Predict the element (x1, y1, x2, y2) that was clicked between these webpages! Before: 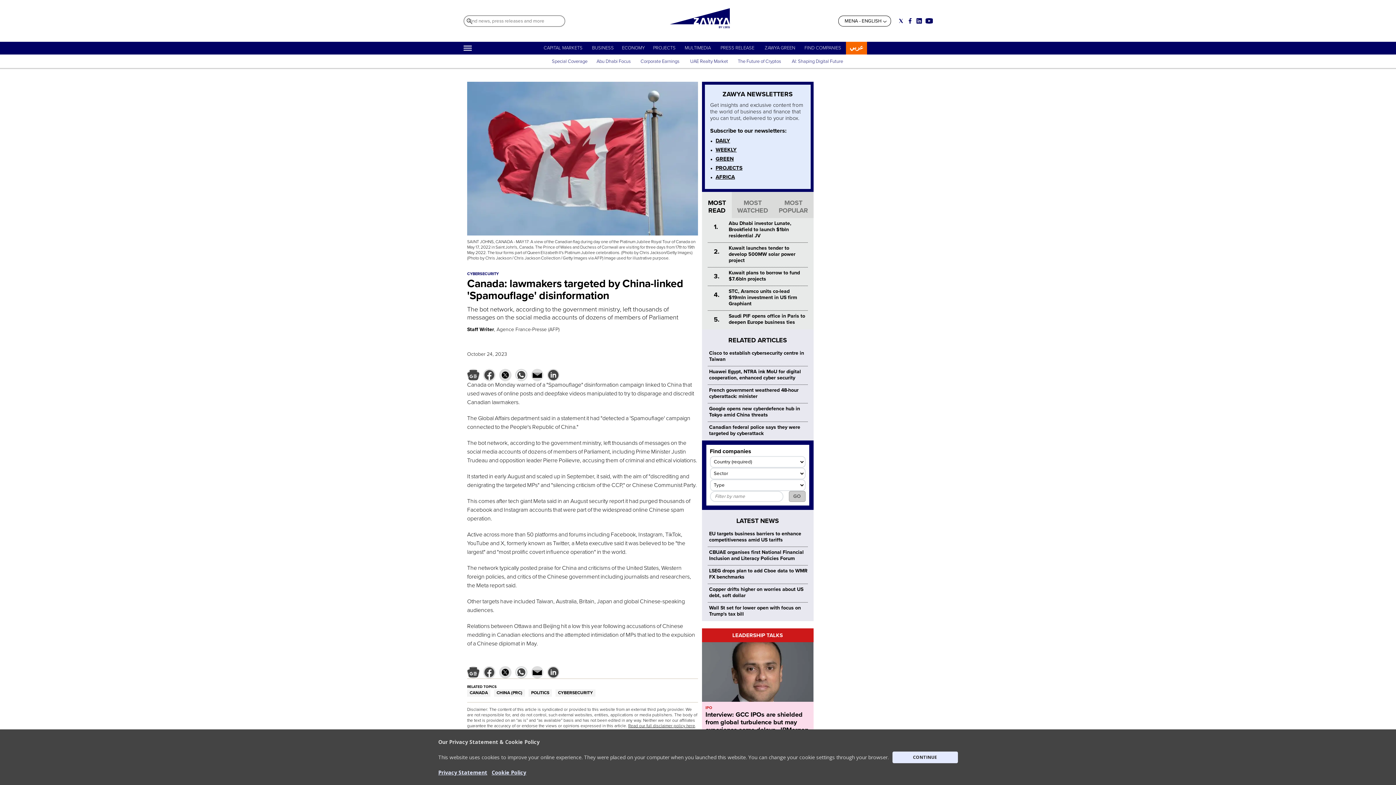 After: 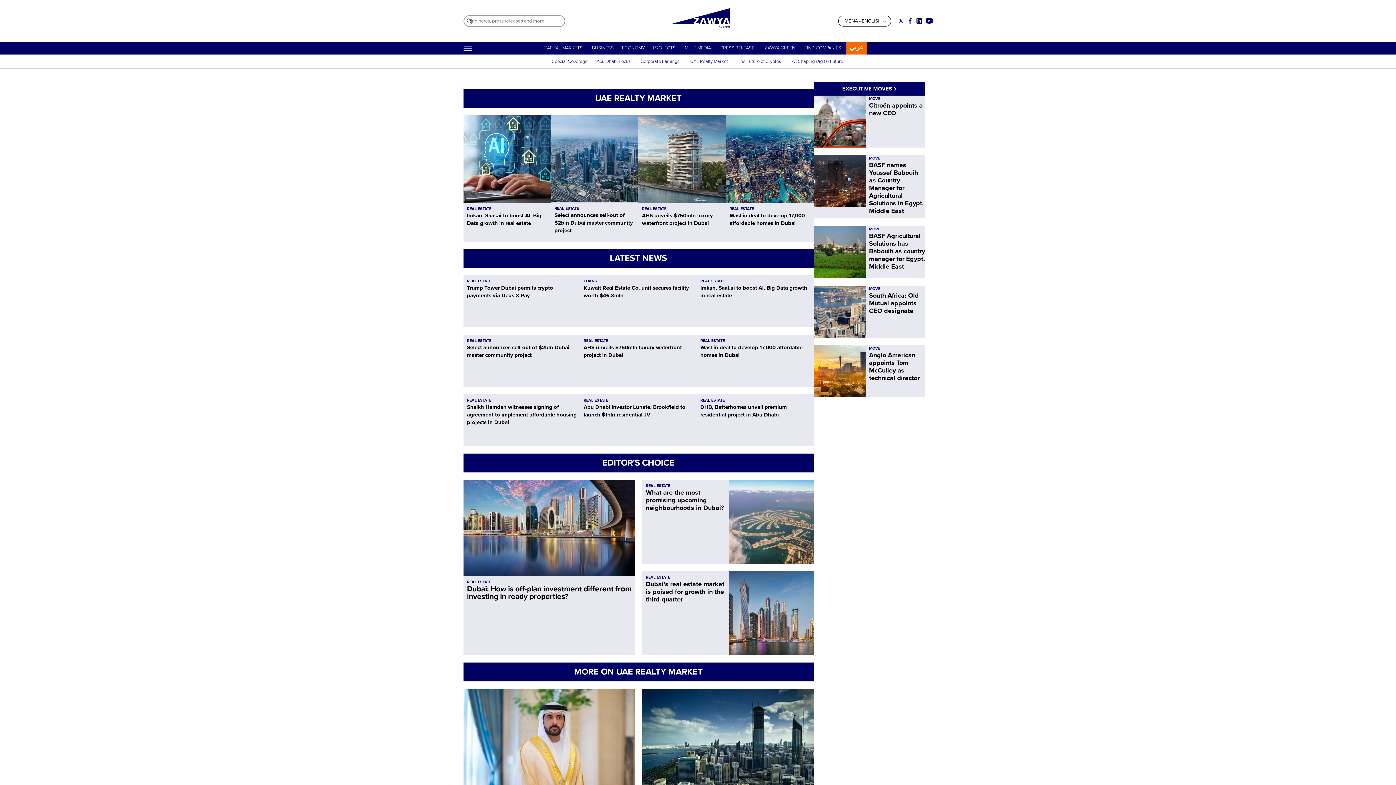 Action: bbox: (690, 58, 728, 64) label: UAE Realty Market